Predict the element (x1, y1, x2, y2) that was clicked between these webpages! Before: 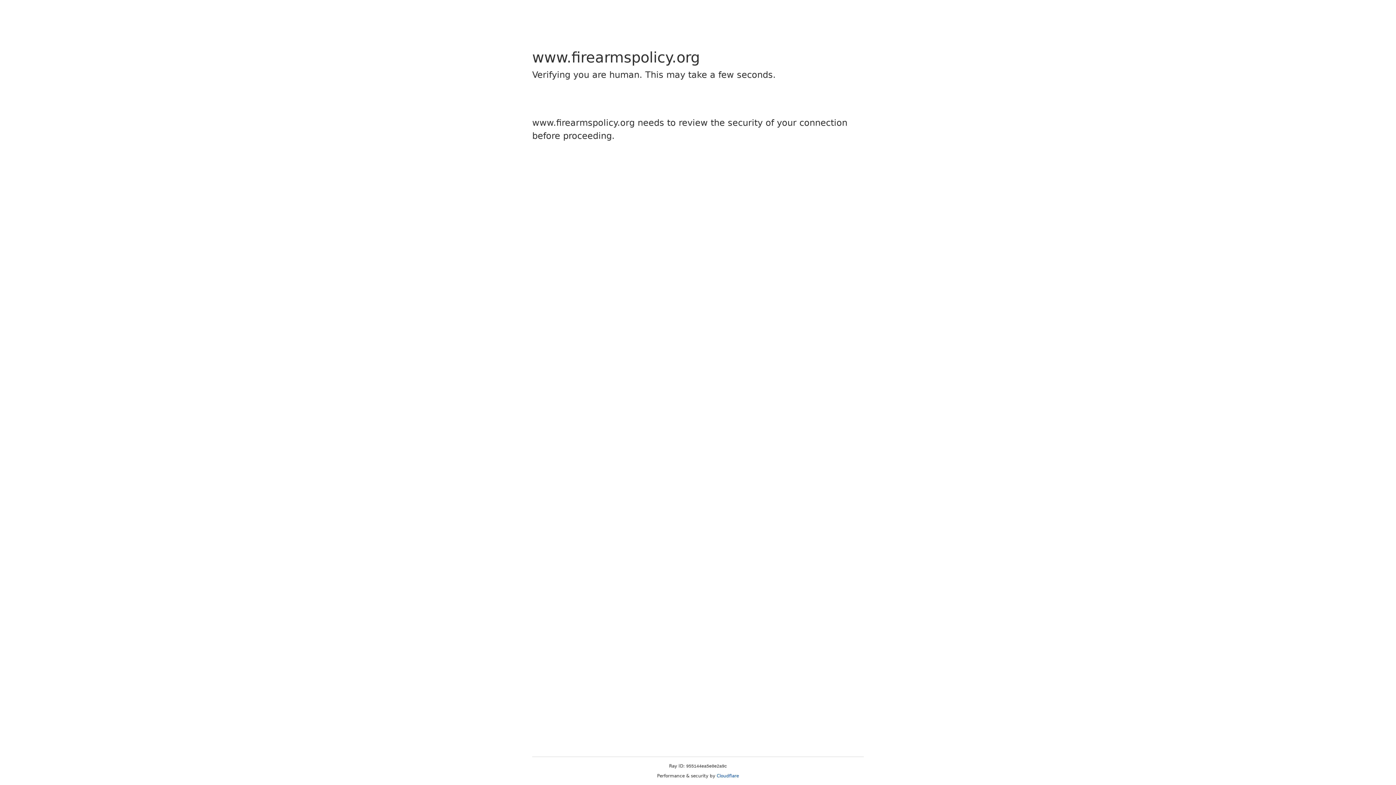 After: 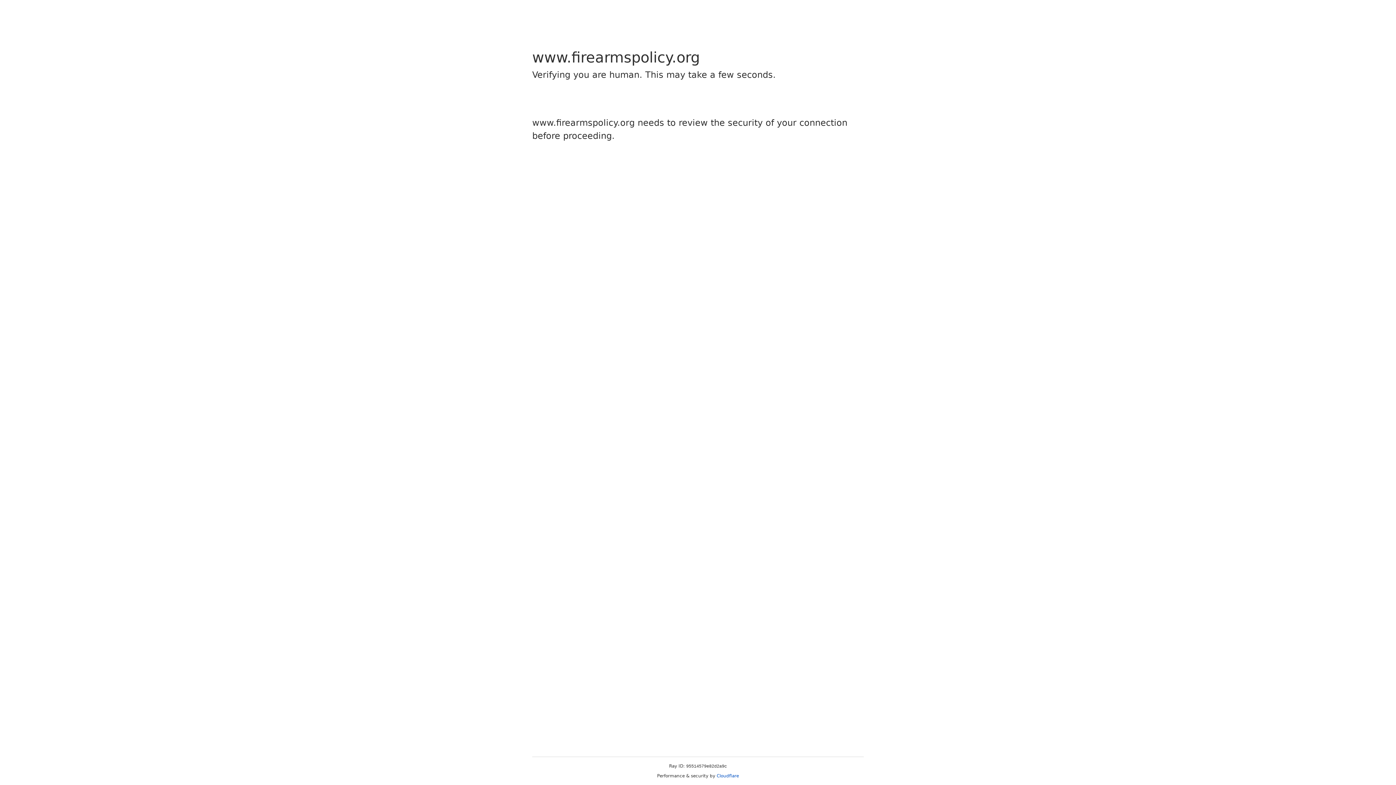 Action: label: Cloudflare bbox: (716, 773, 739, 778)